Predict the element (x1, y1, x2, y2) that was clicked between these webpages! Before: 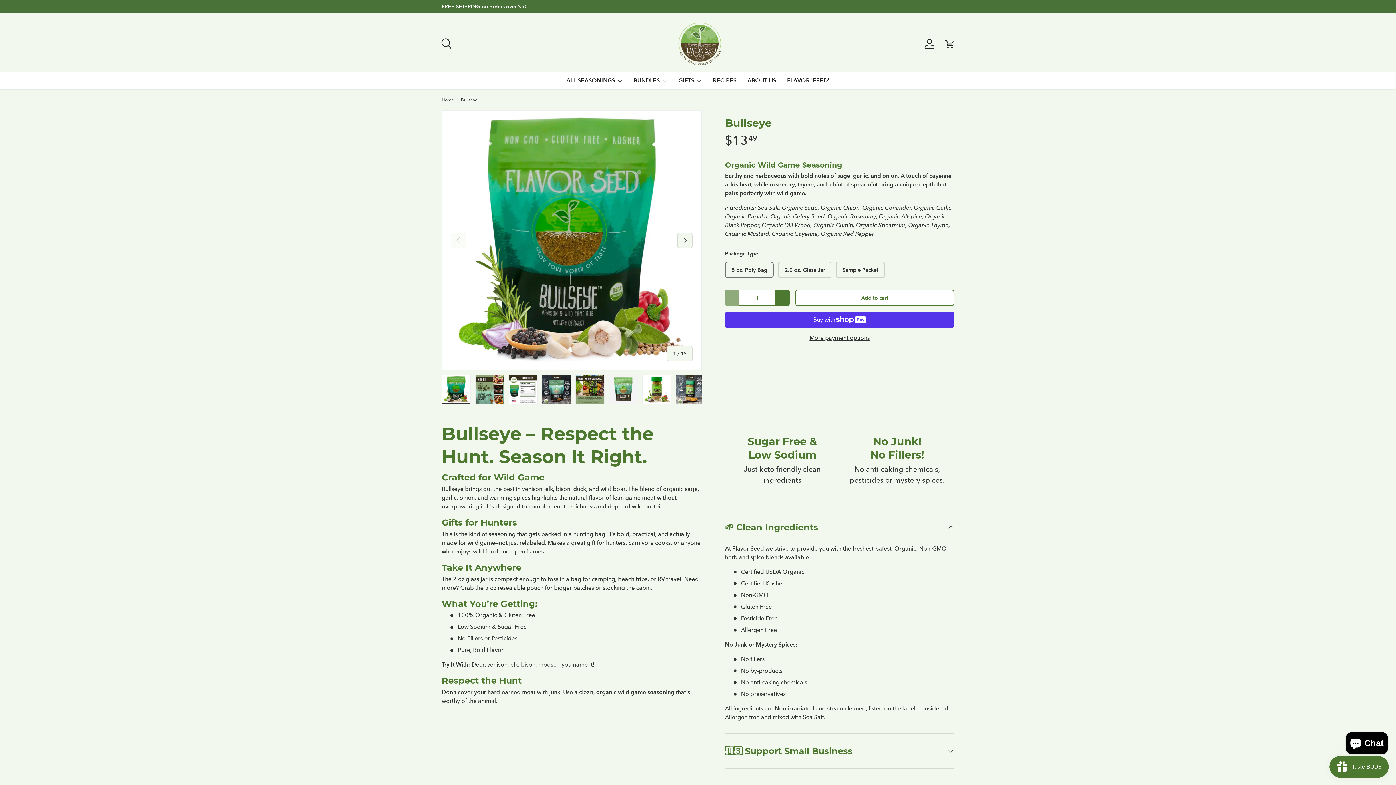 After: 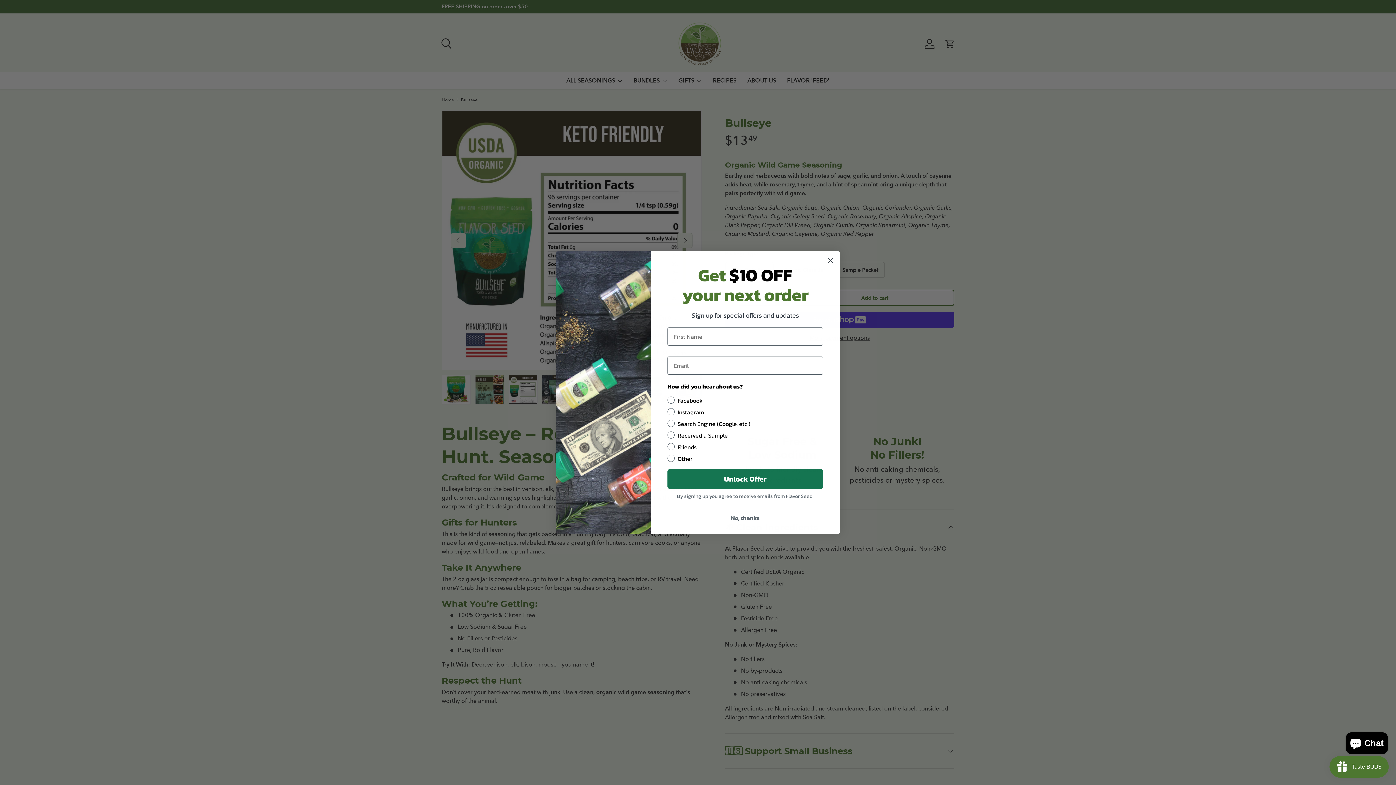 Action: label: Load image 3 in gallery view bbox: (508, 375, 537, 404)